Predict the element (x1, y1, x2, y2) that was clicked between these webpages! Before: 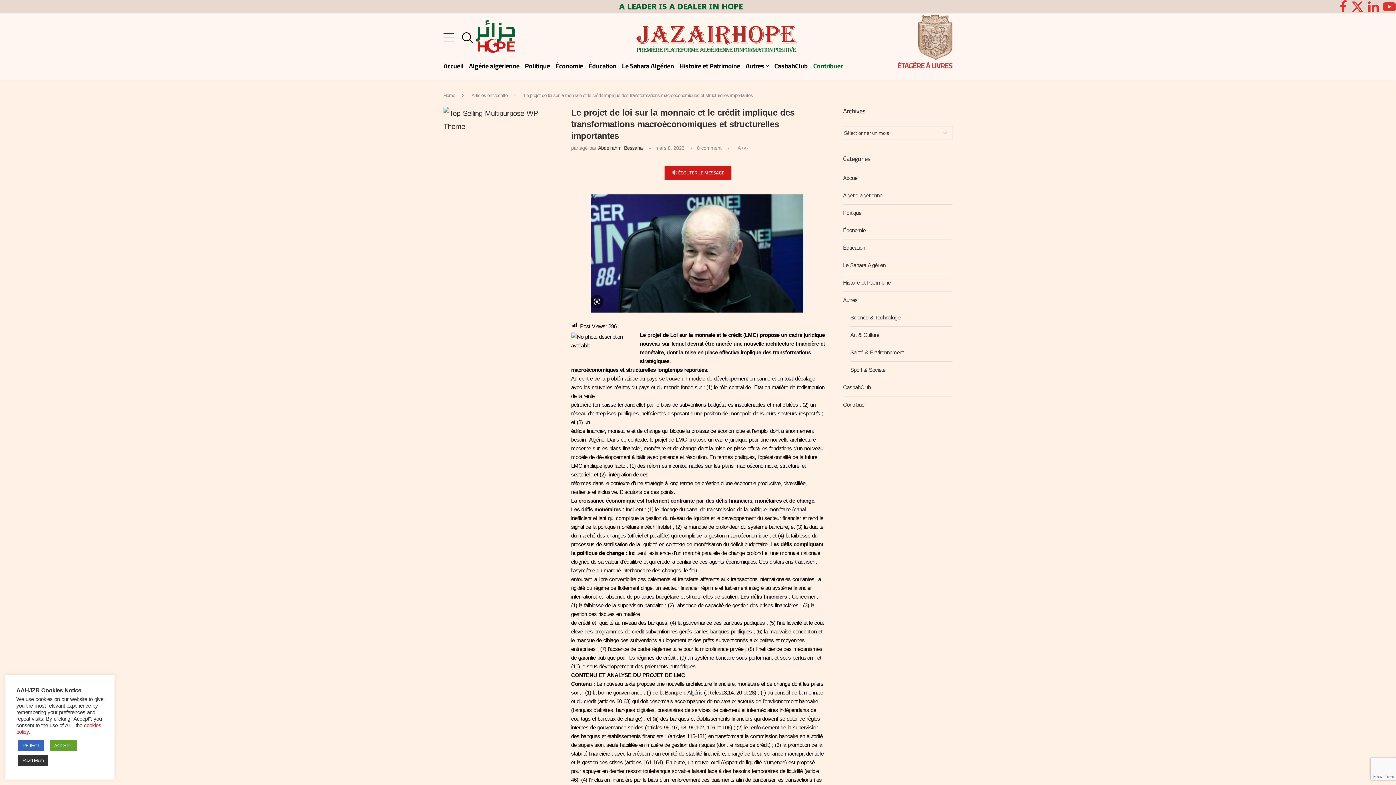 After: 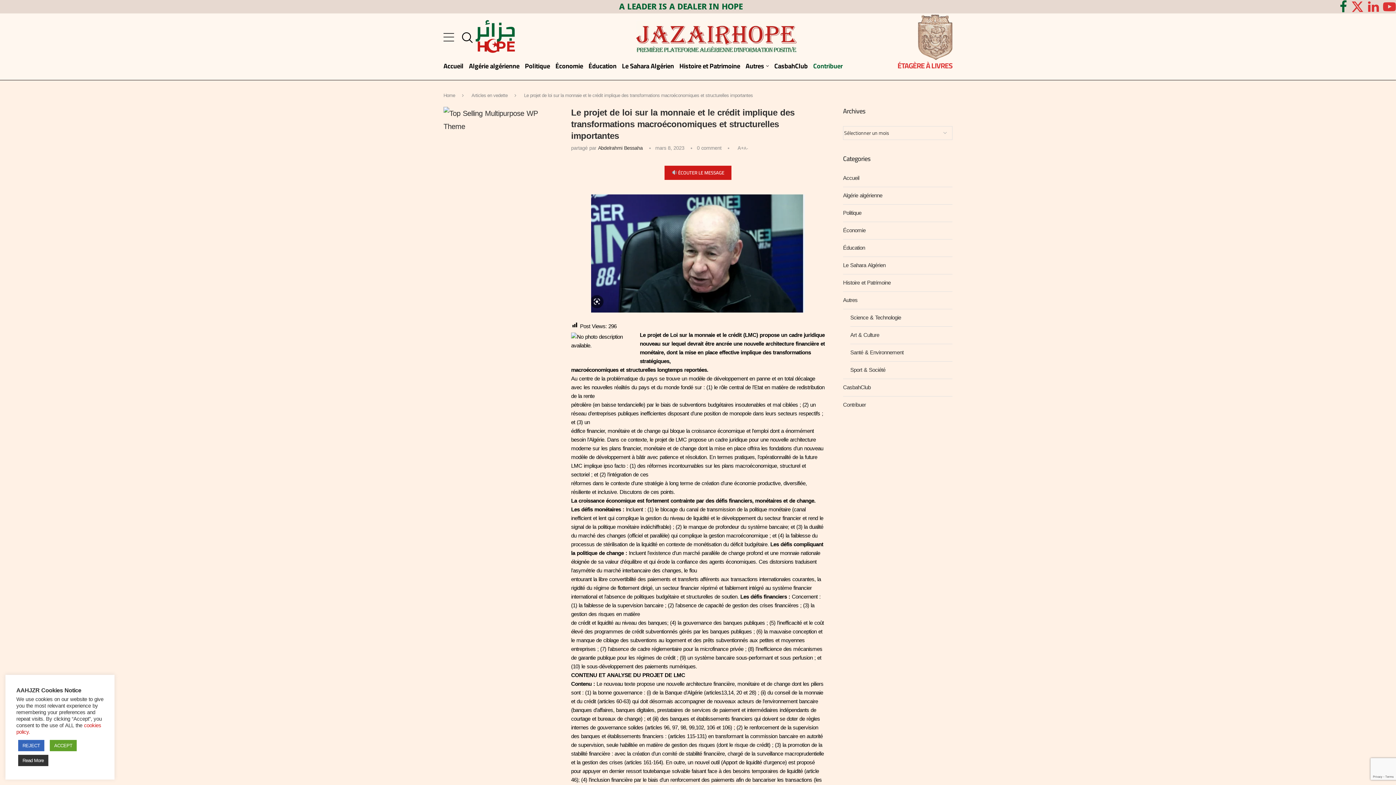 Action: label: Facebook bbox: (1339, 0, 1347, 13)